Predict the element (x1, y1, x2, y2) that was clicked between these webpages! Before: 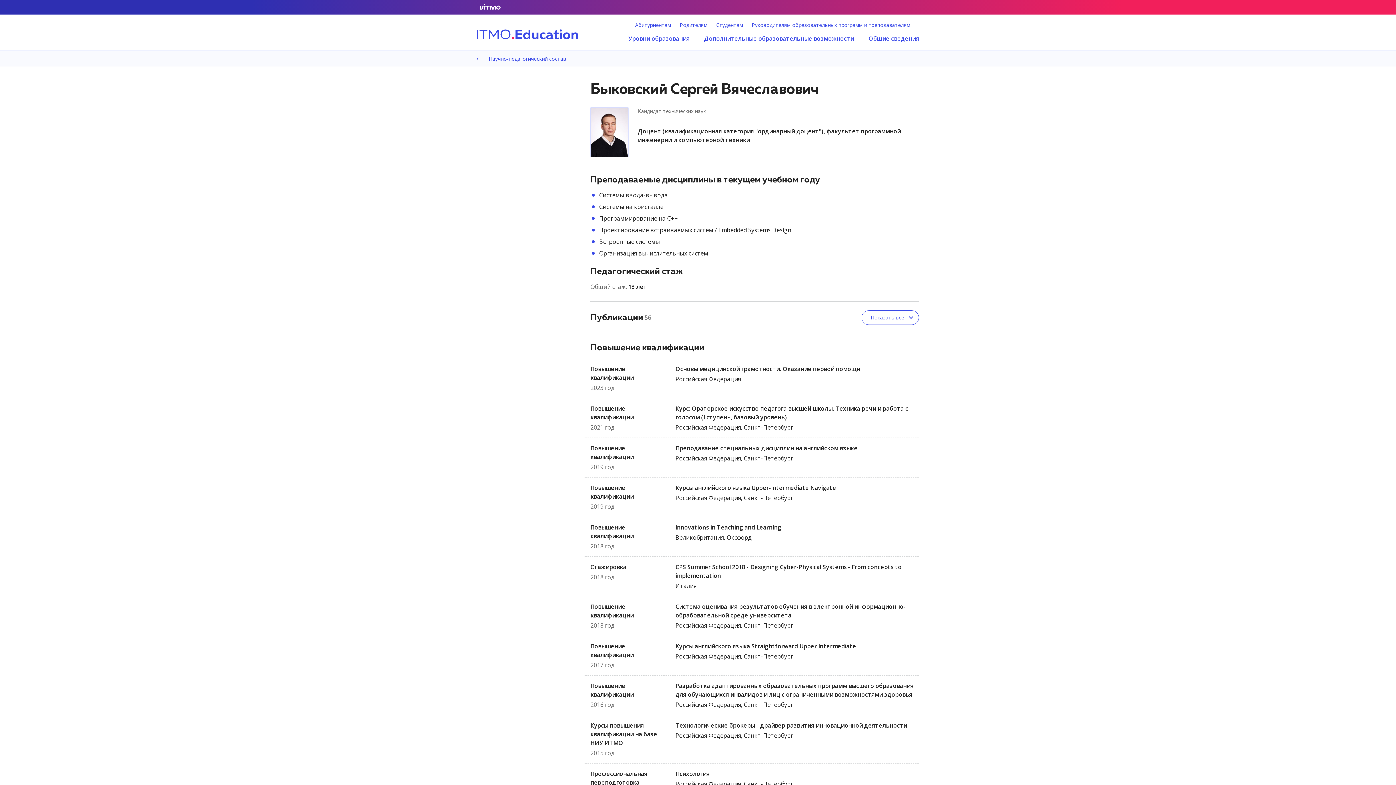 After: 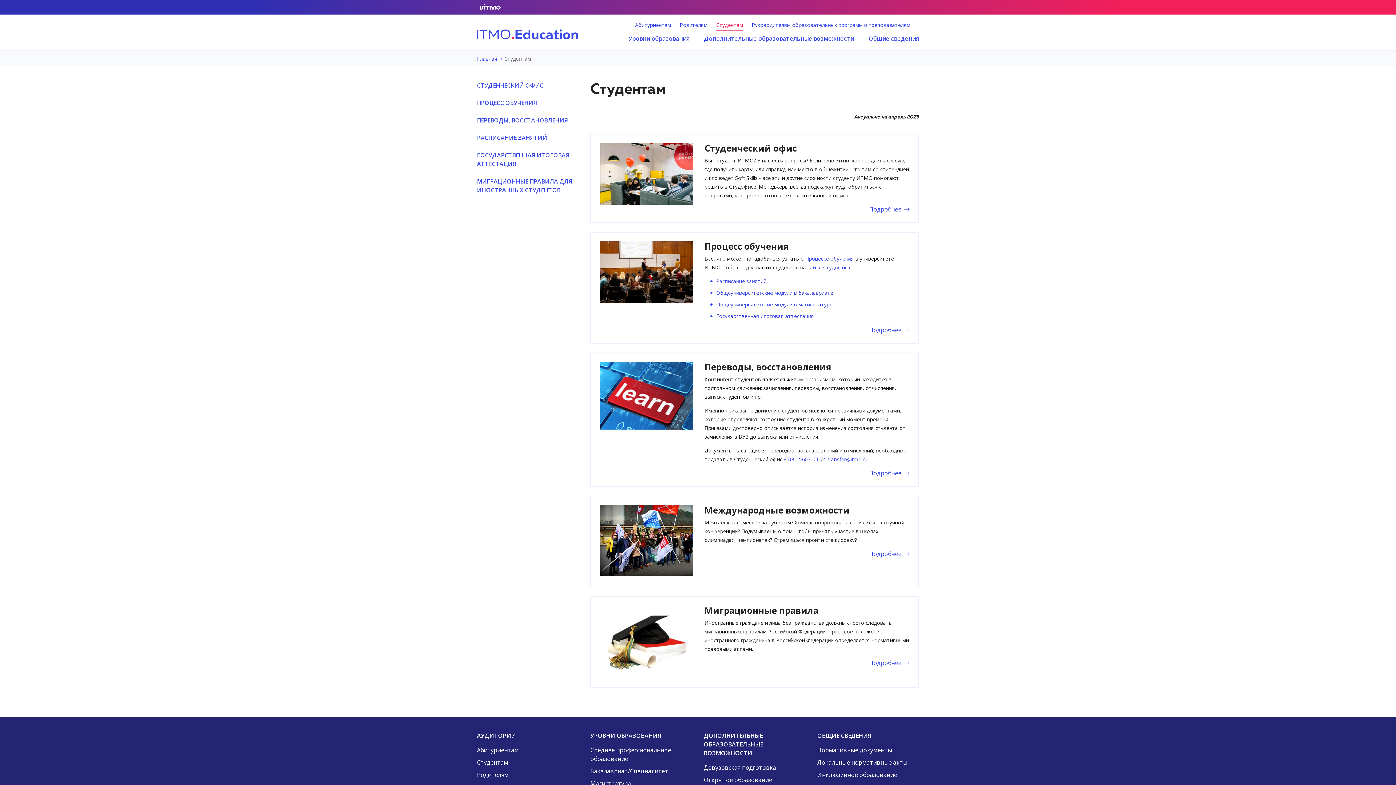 Action: label: Студентам bbox: (716, 21, 752, 34)